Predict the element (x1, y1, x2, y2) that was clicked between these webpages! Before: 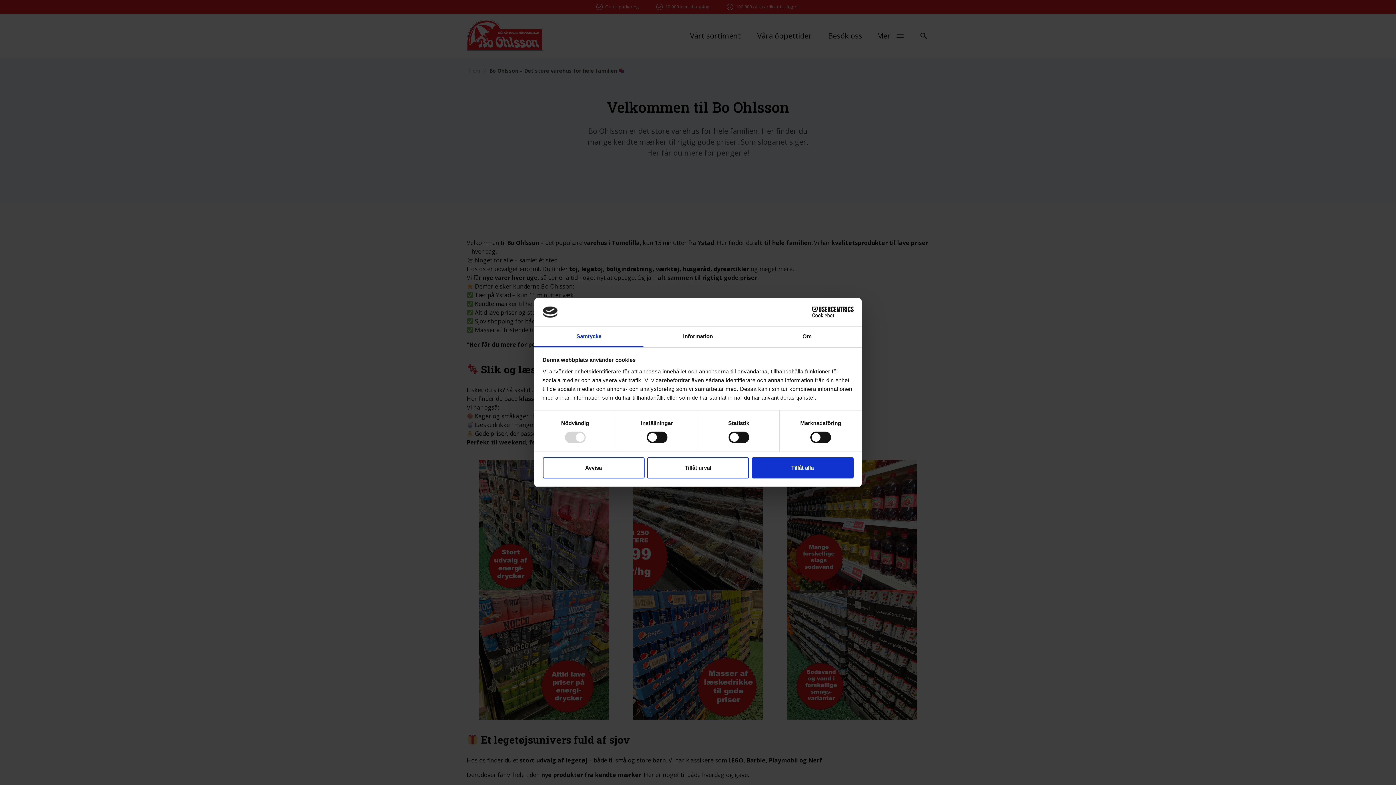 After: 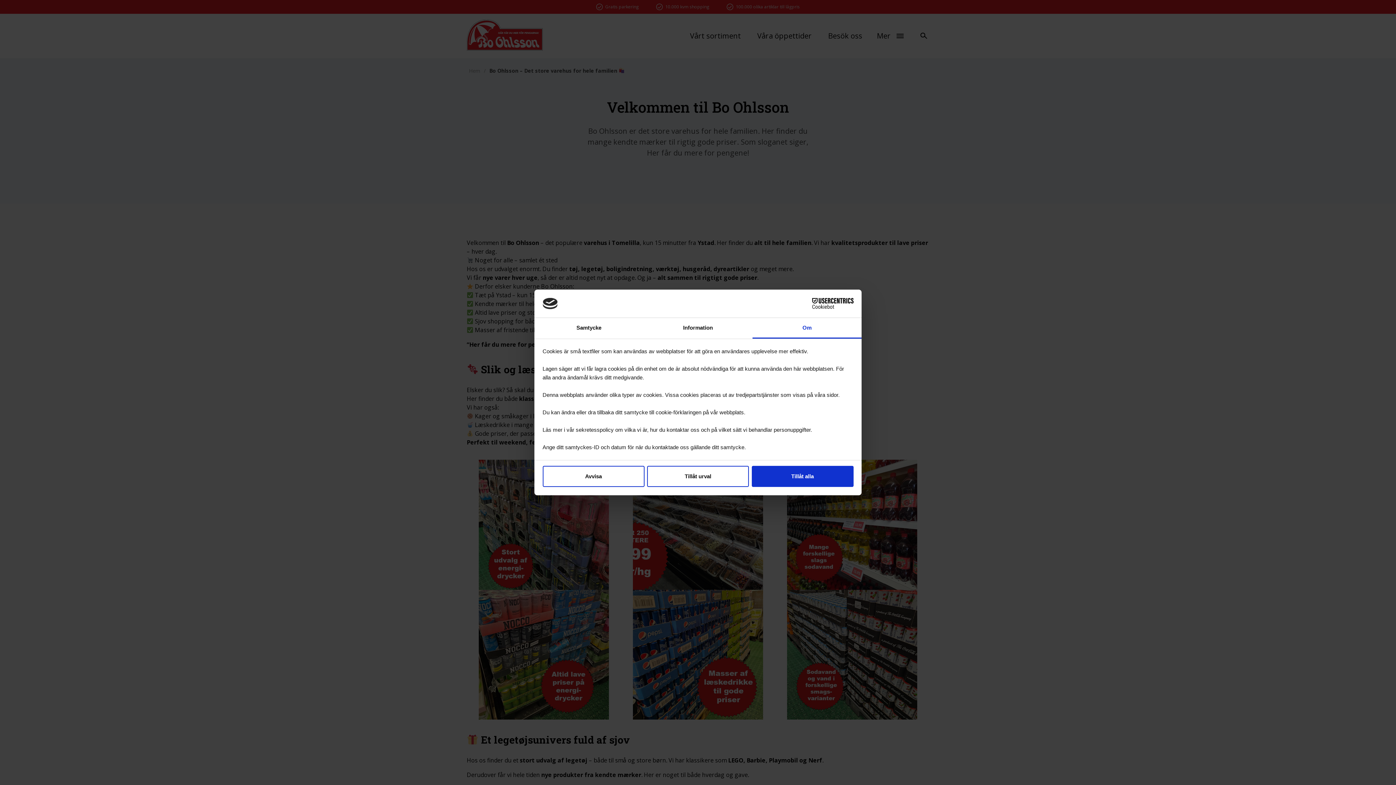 Action: bbox: (752, 326, 861, 347) label: Om